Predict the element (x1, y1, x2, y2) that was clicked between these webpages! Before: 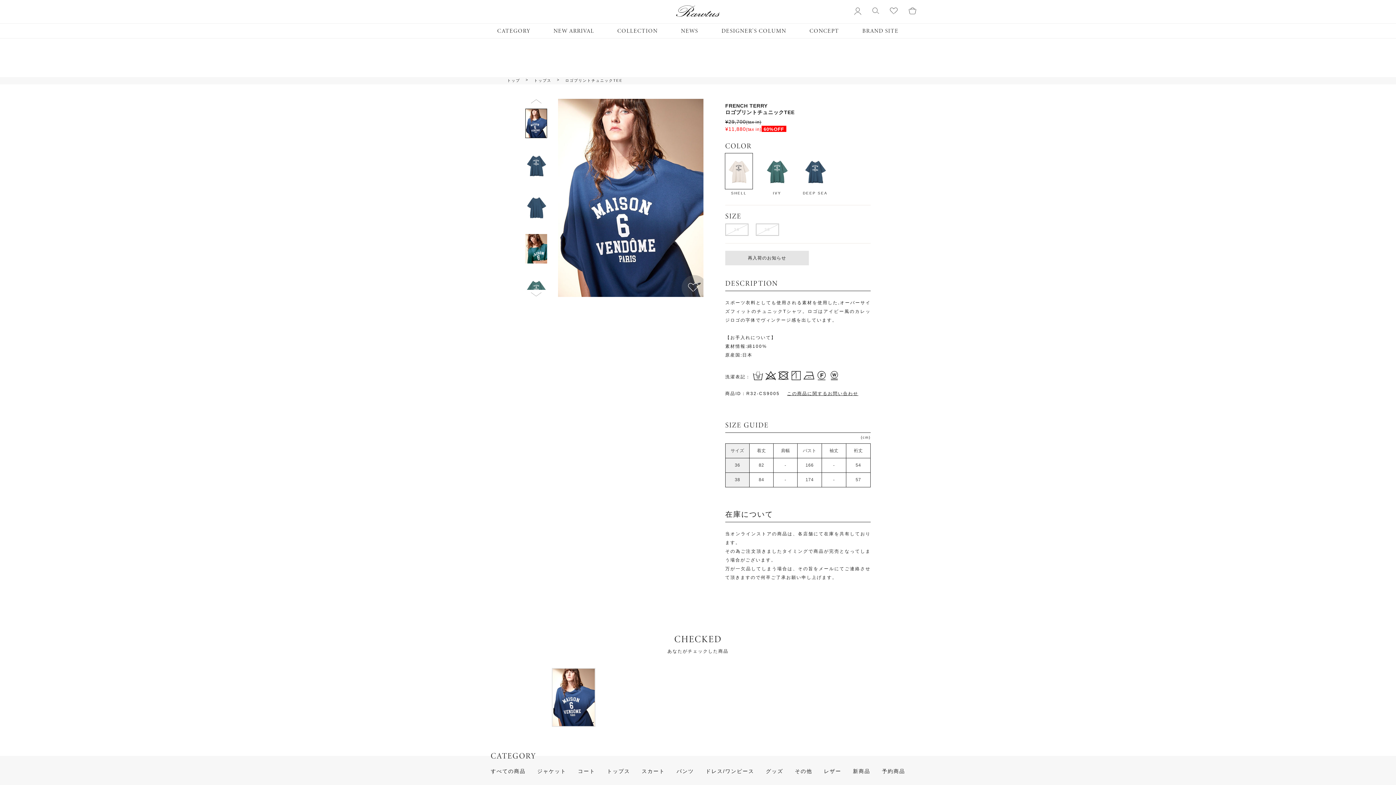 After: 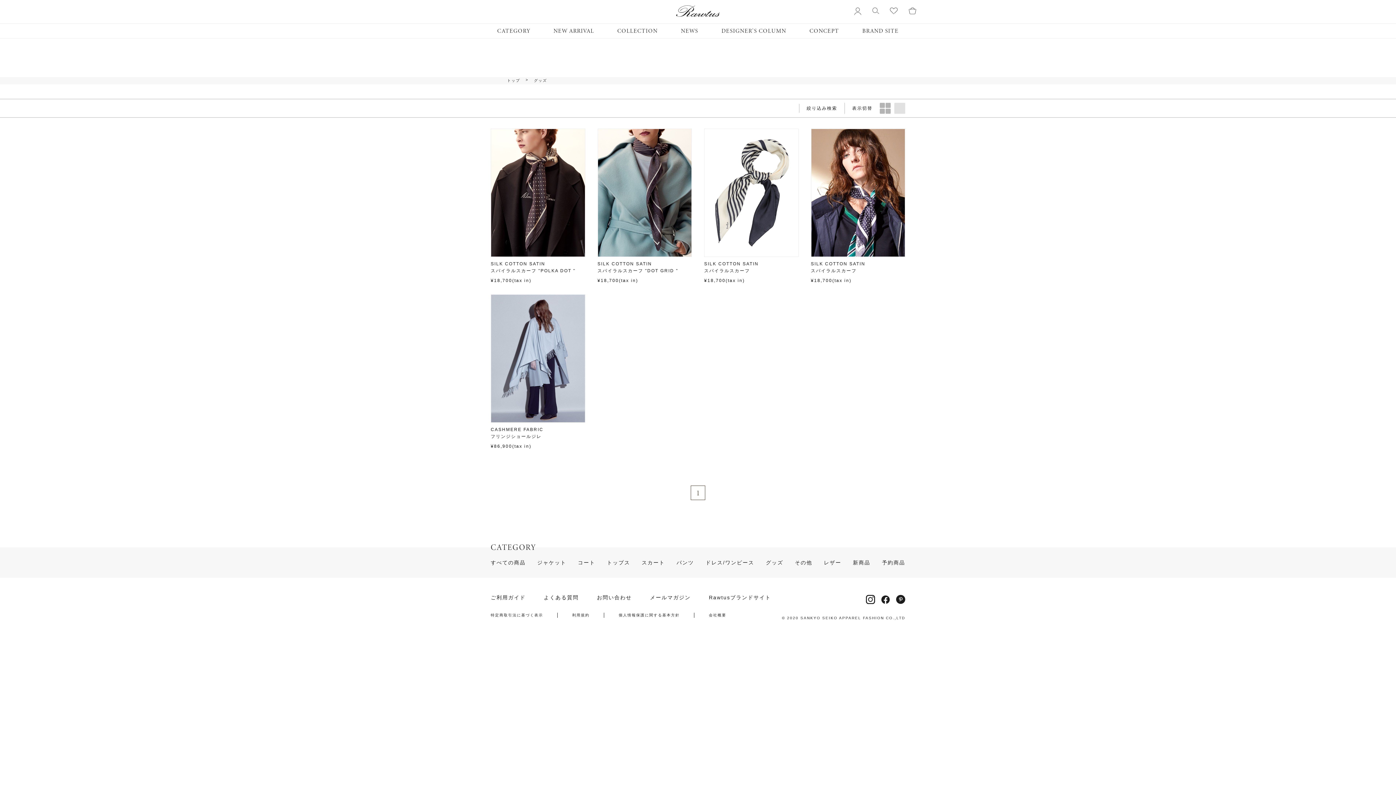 Action: label: グッズ bbox: (766, 768, 783, 774)